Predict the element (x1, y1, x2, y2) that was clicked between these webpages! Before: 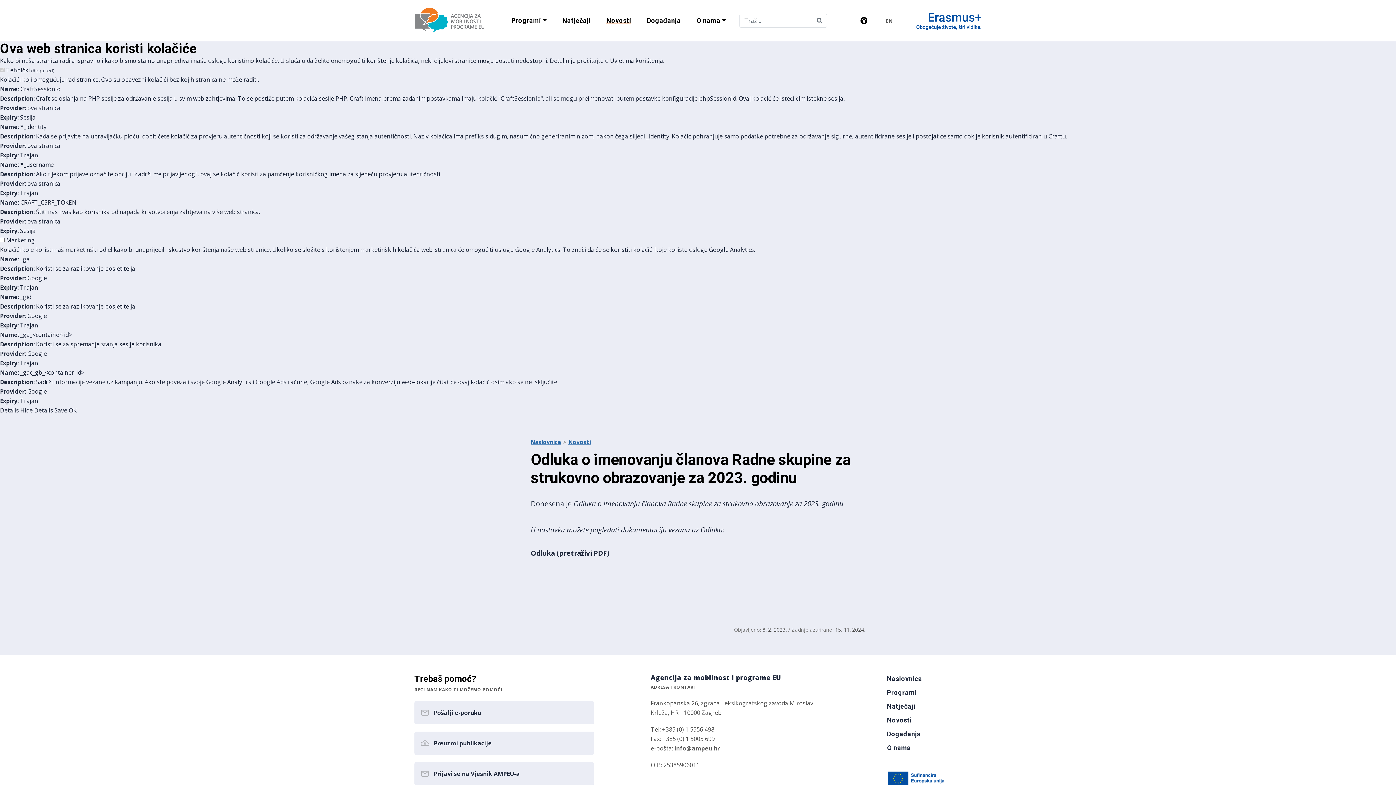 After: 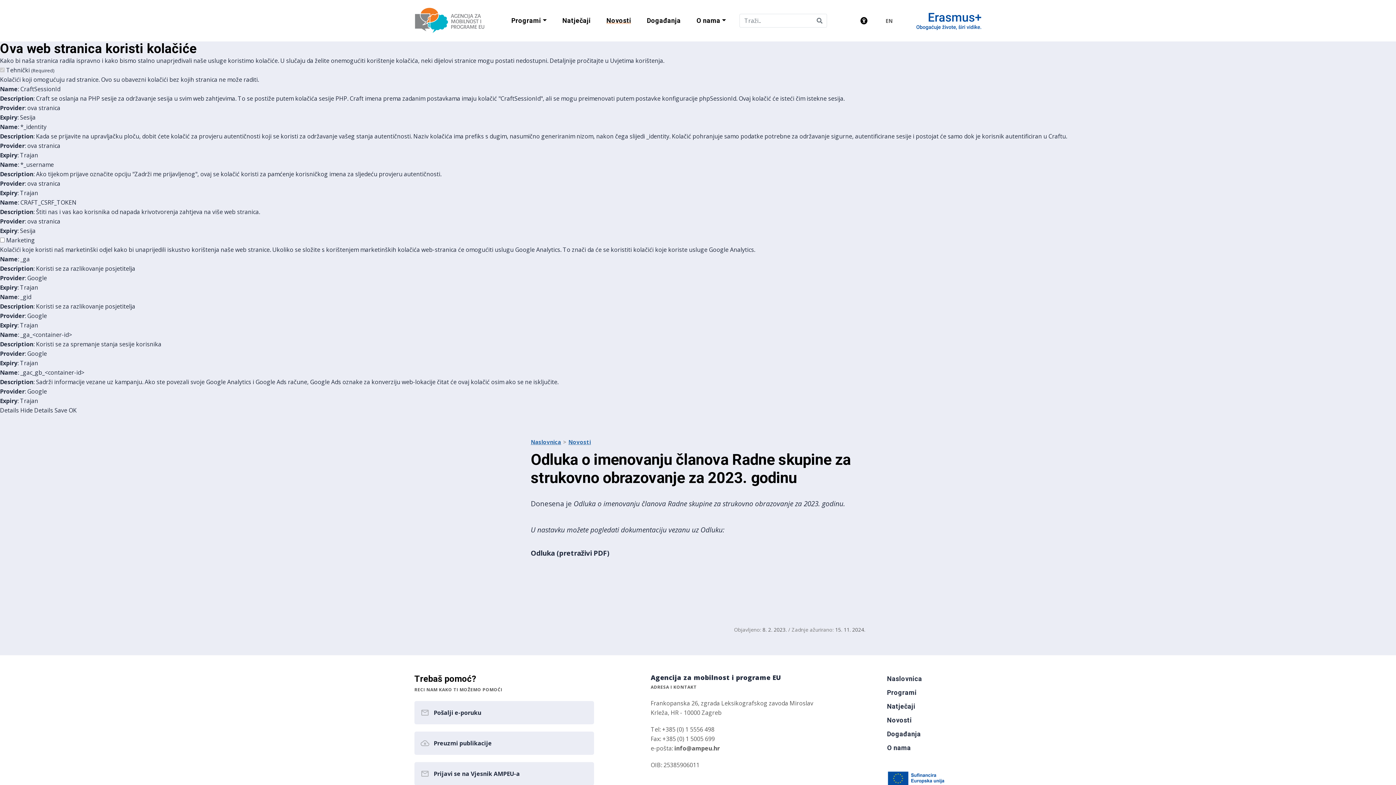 Action: bbox: (20, 406, 53, 414) label: Hide Details